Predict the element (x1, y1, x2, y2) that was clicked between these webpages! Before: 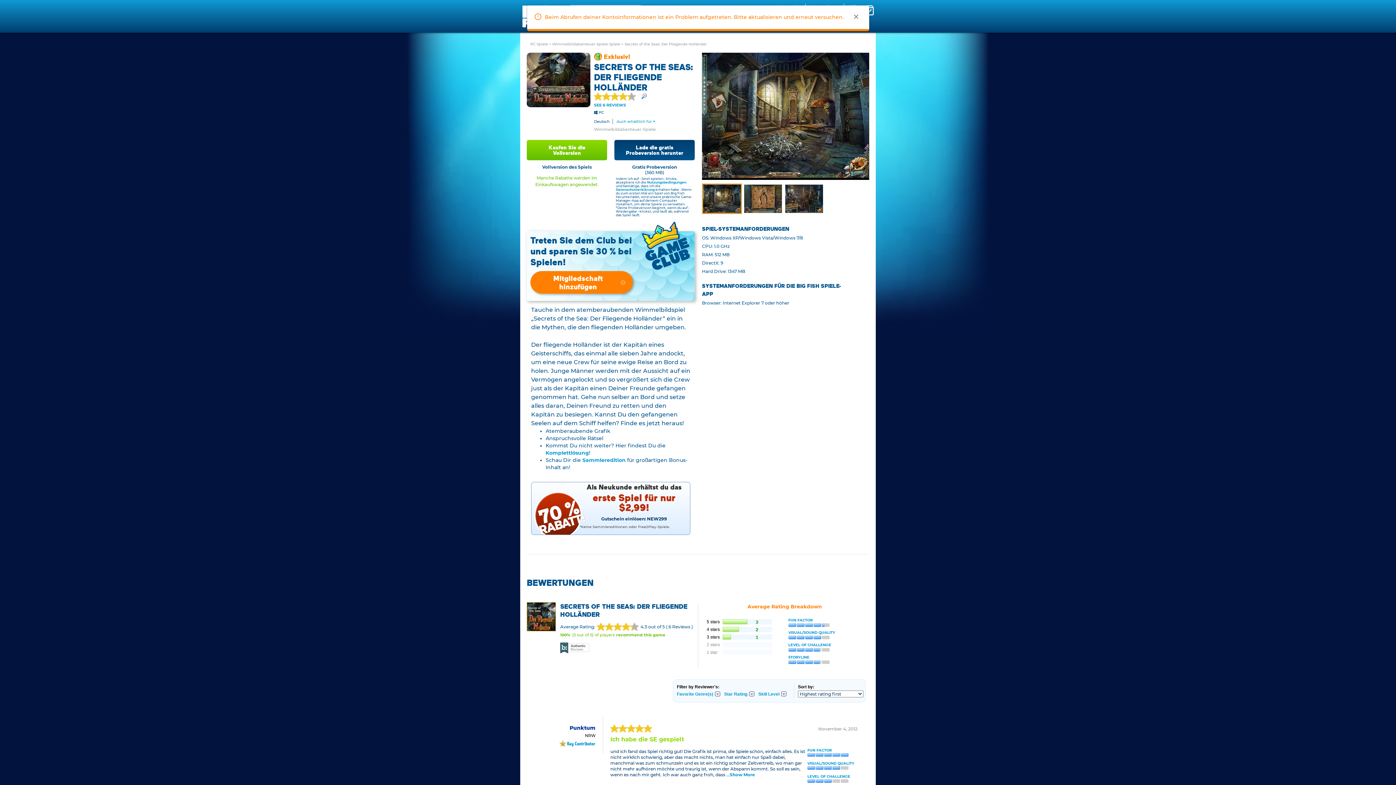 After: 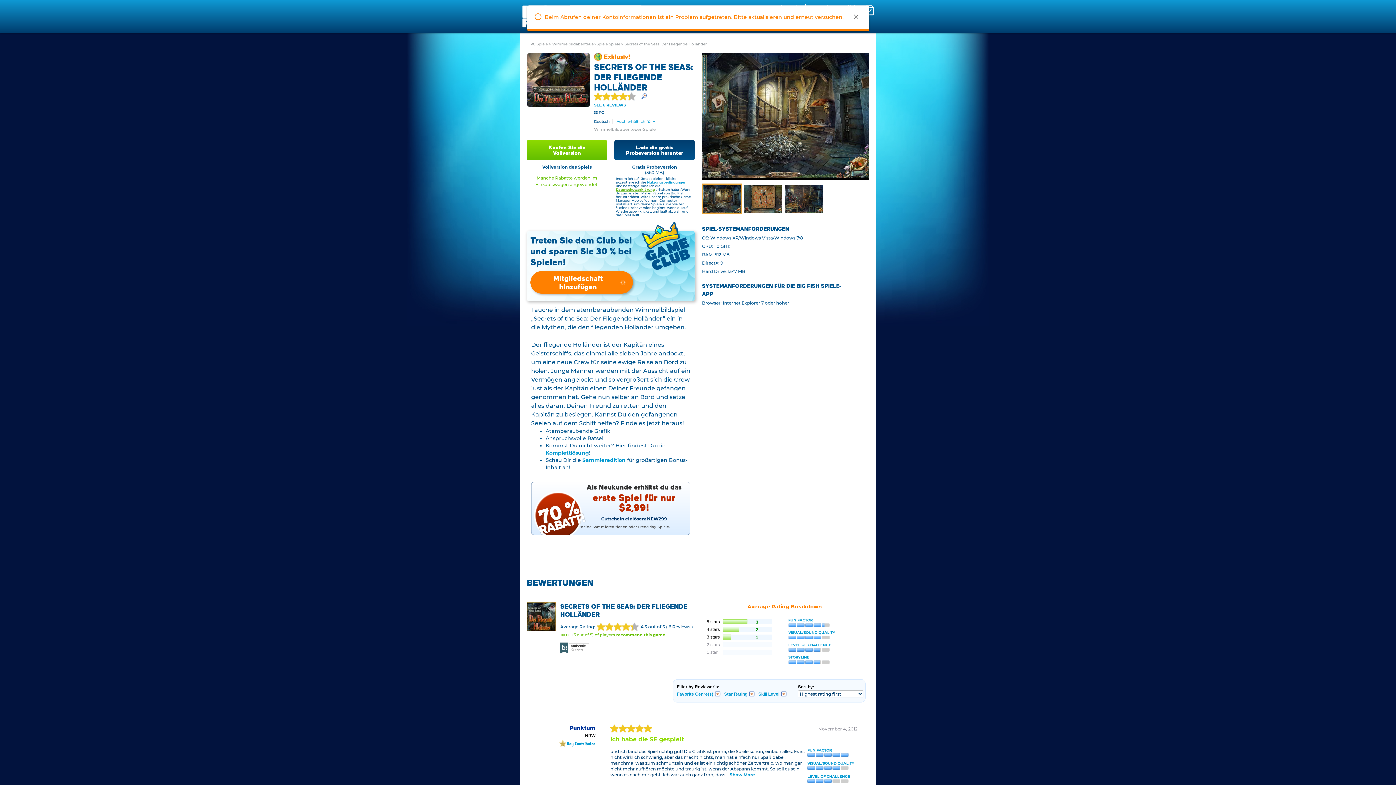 Action: bbox: (616, 187, 654, 191) label: Datenschutzerklärung